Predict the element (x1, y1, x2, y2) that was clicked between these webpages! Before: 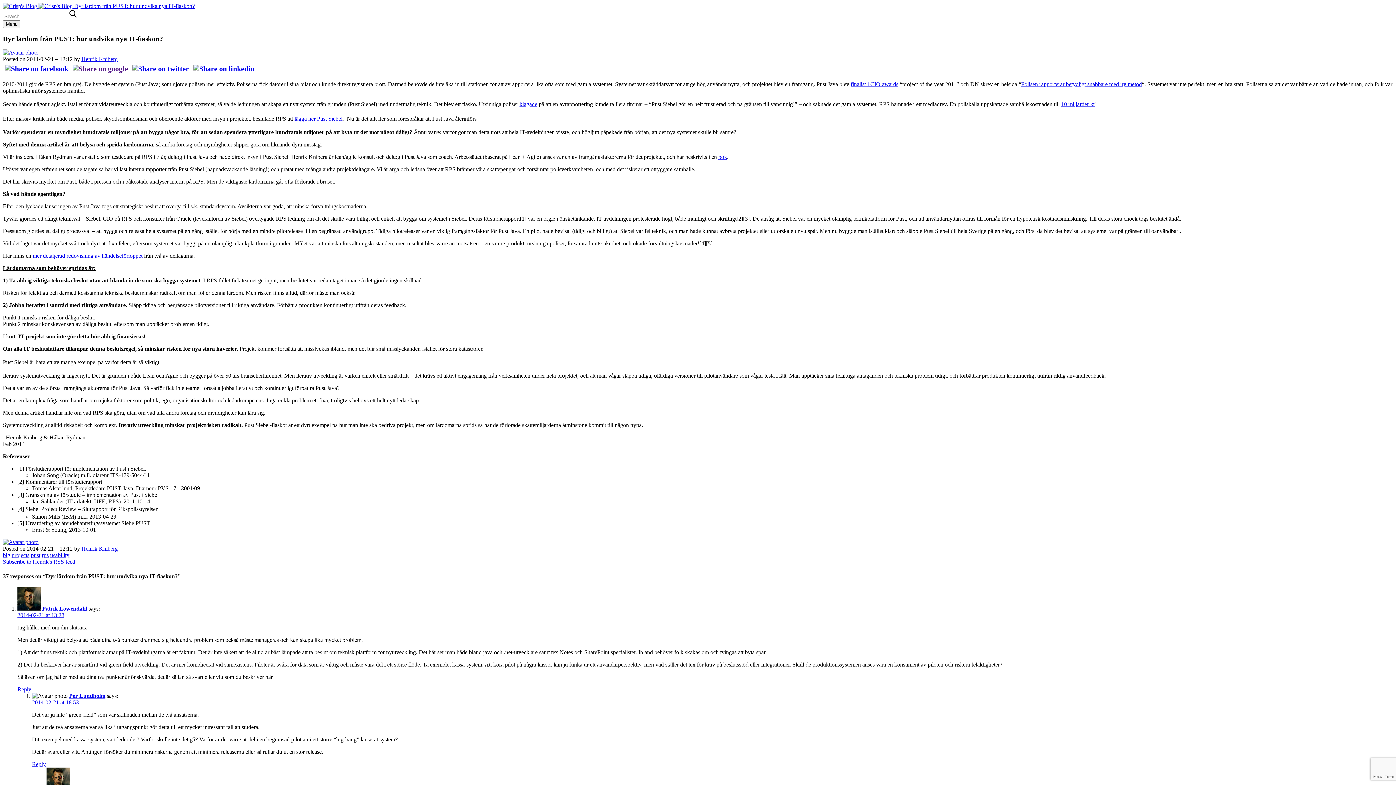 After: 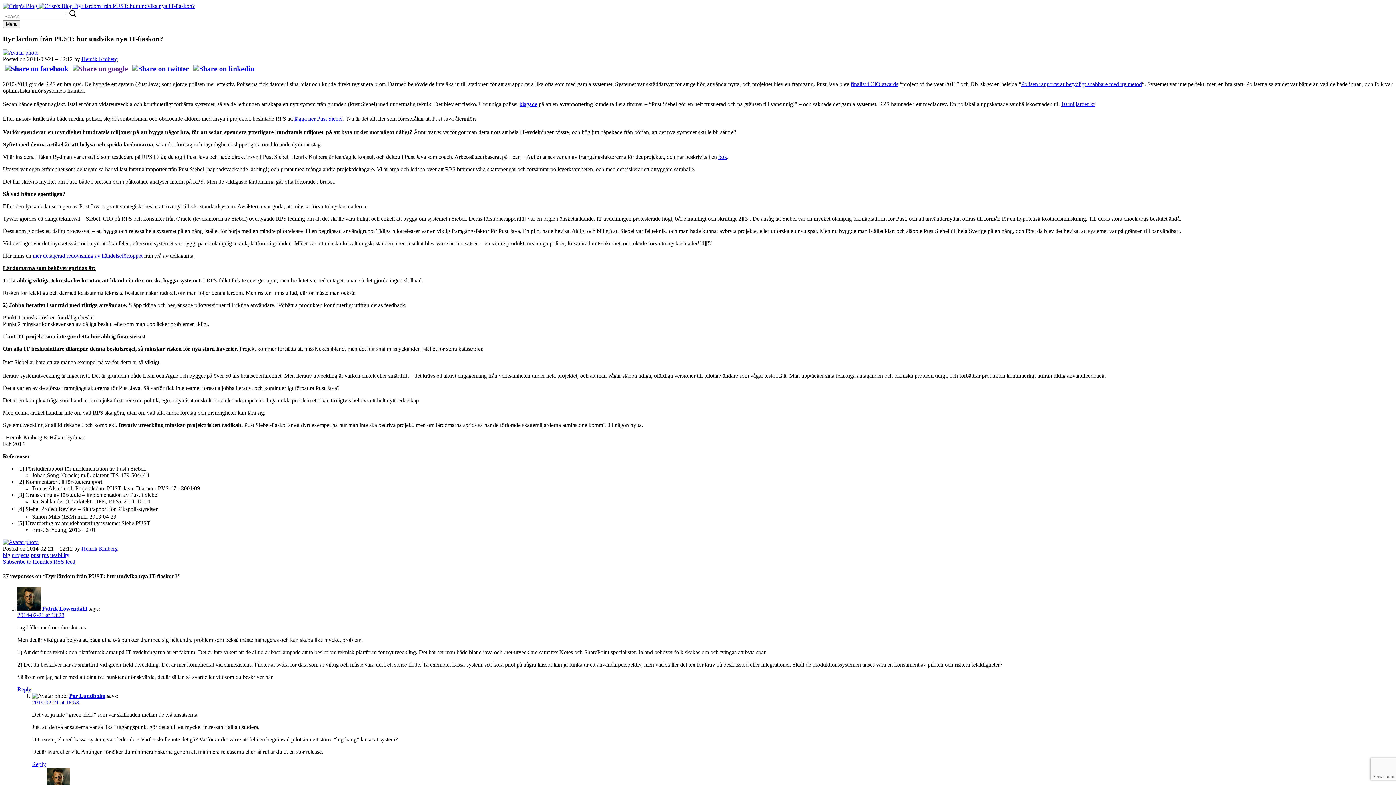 Action: bbox: (2, 64, 70, 72)